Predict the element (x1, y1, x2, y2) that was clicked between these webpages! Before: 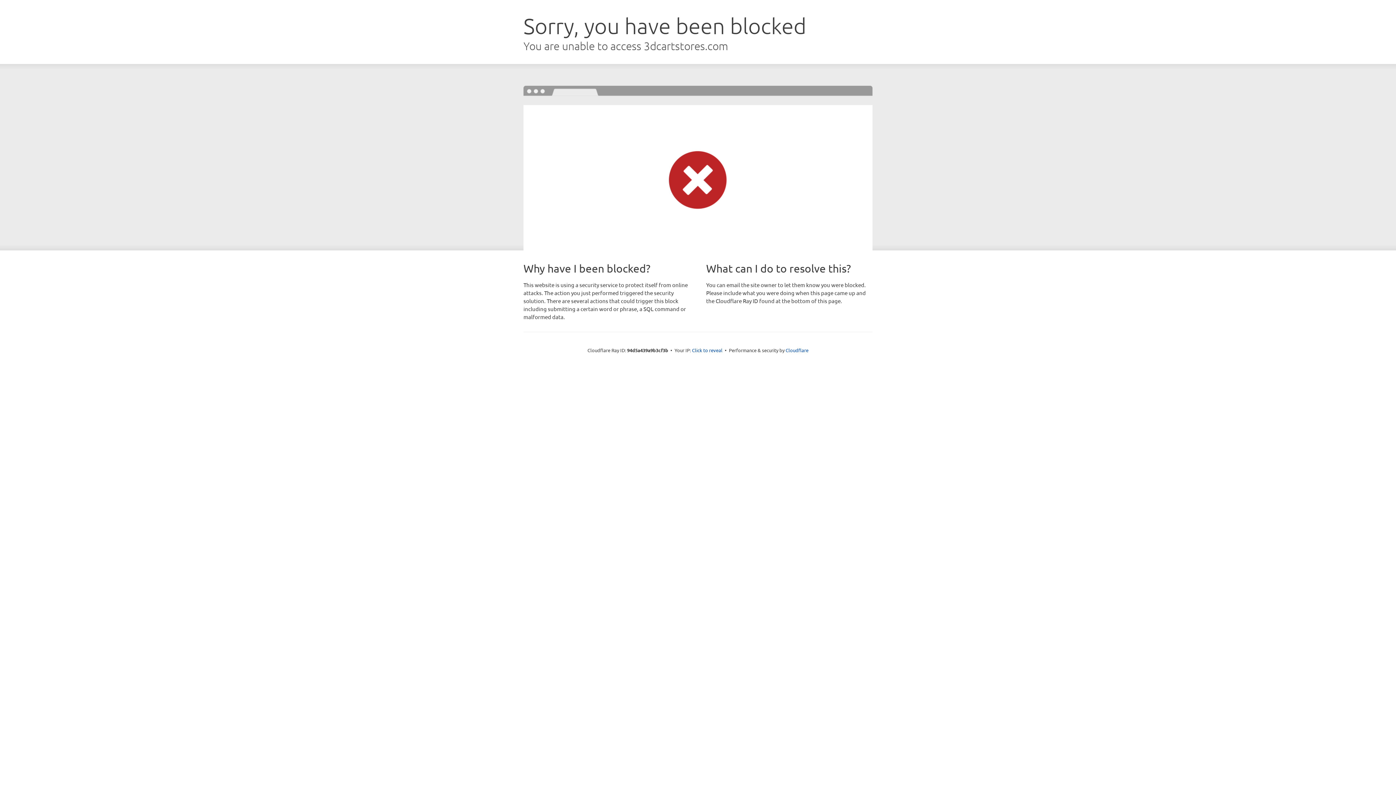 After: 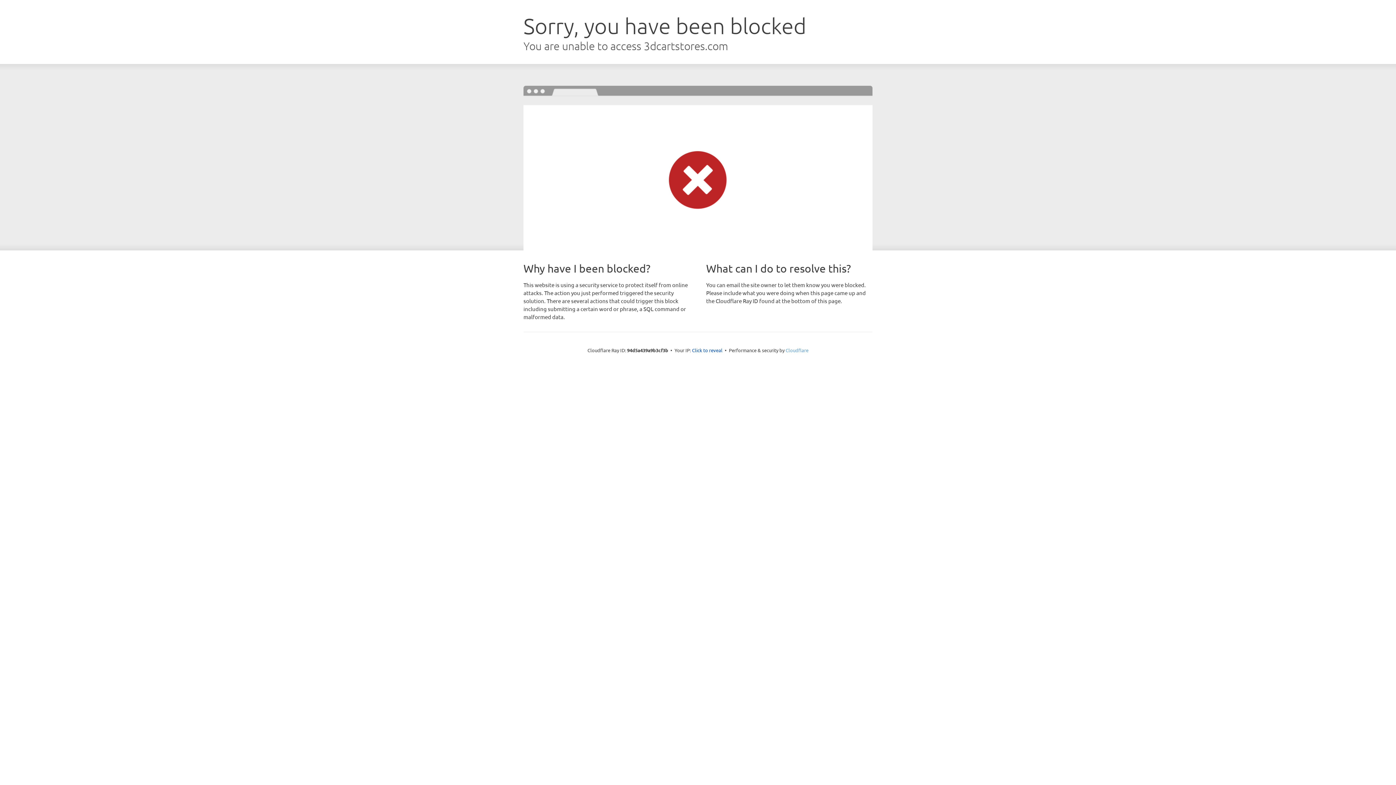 Action: label: Cloudflare bbox: (785, 347, 808, 353)